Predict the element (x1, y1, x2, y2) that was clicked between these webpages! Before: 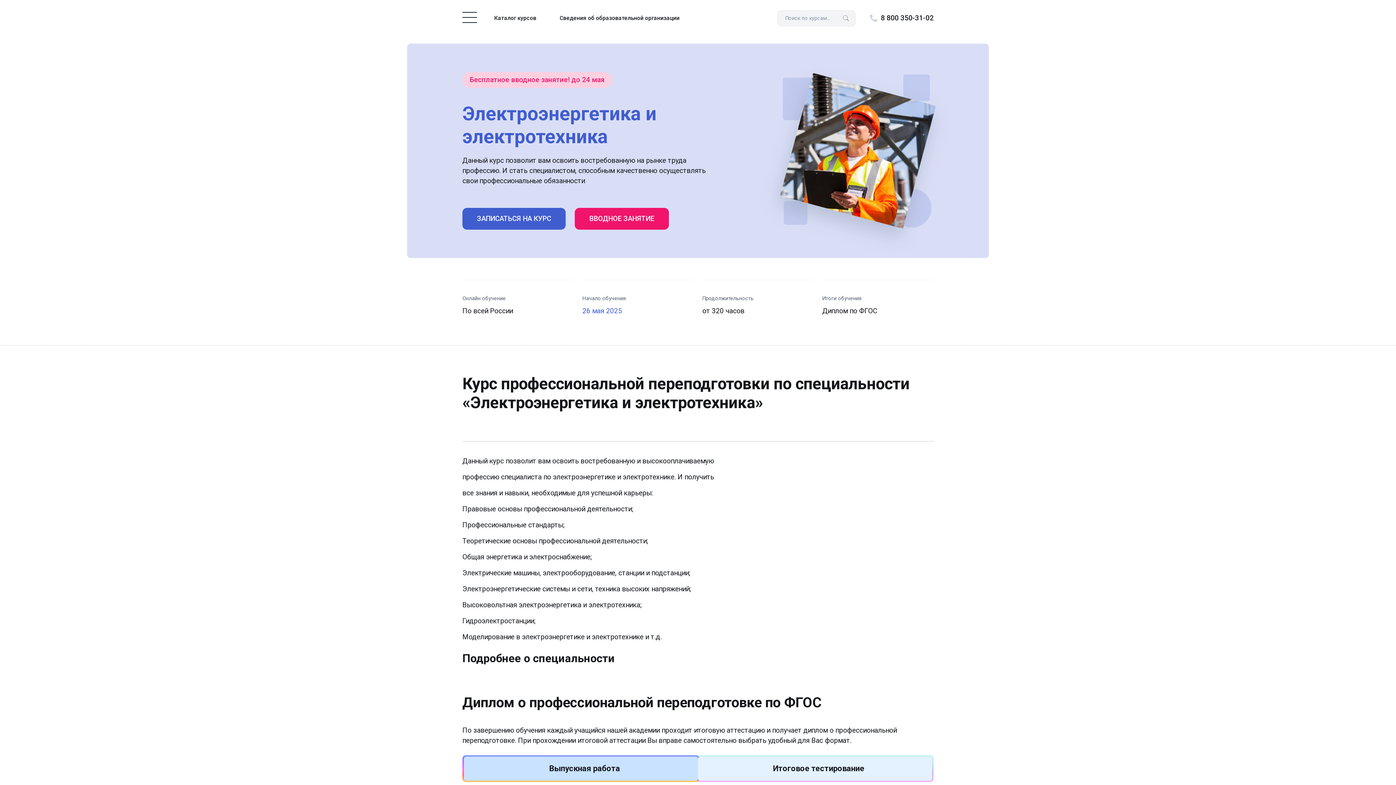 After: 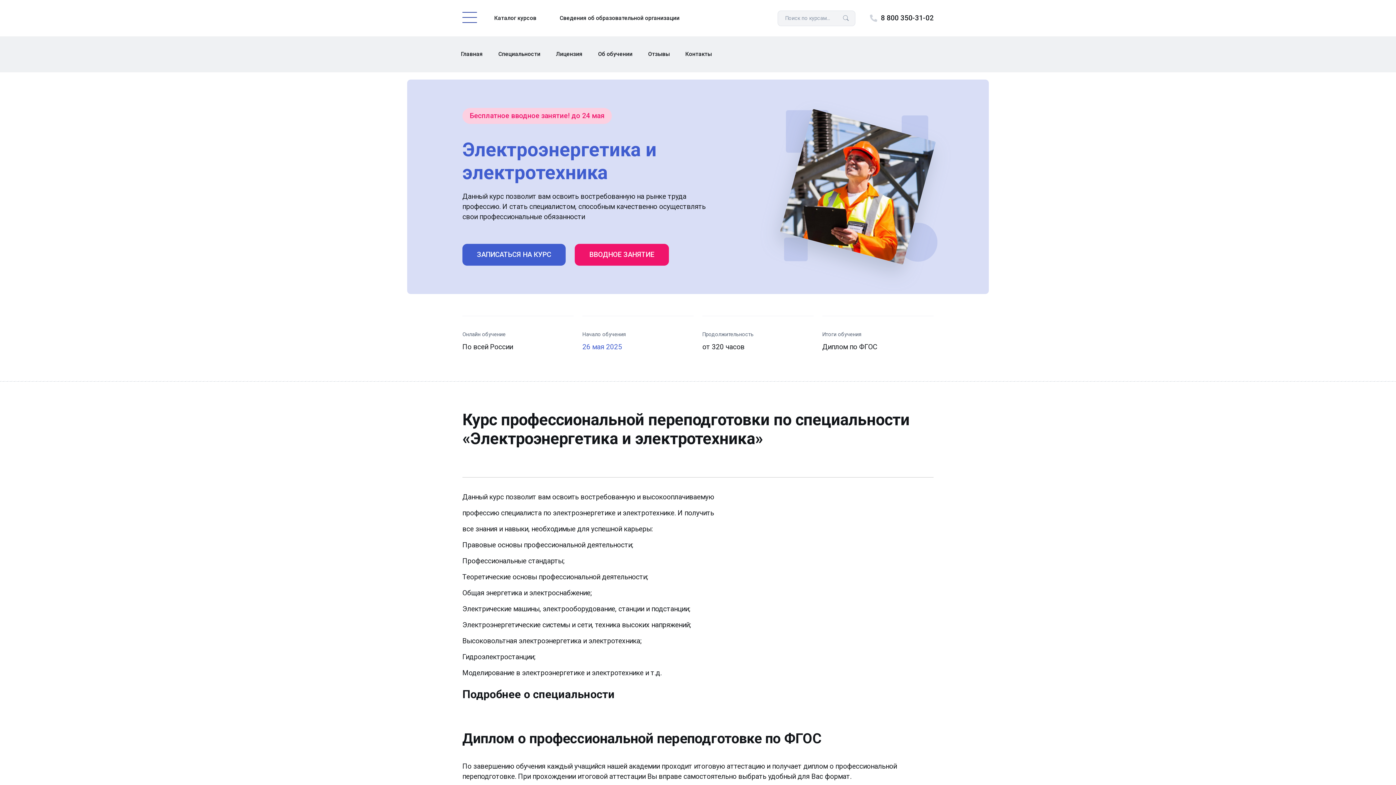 Action: label: Toggle navigation bbox: (462, 12, 477, 22)